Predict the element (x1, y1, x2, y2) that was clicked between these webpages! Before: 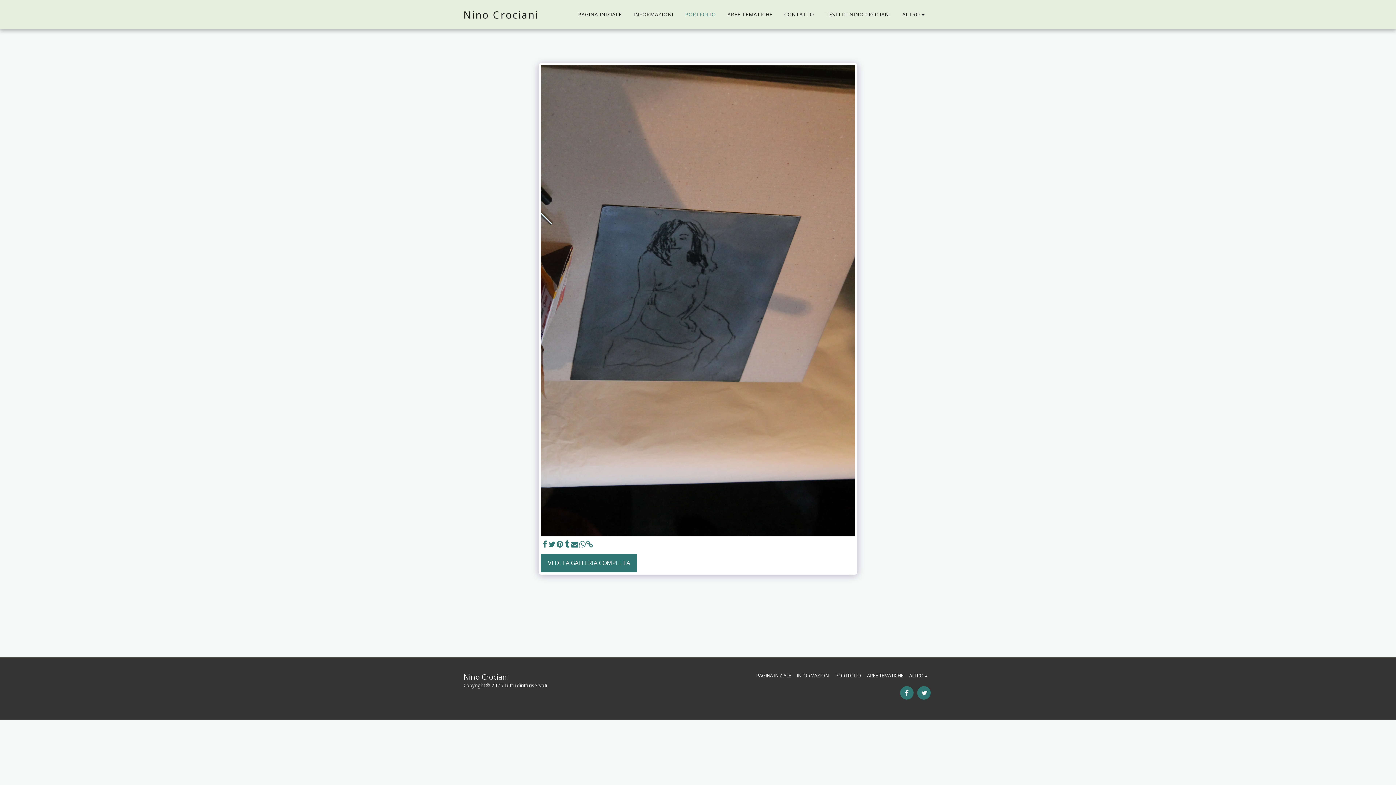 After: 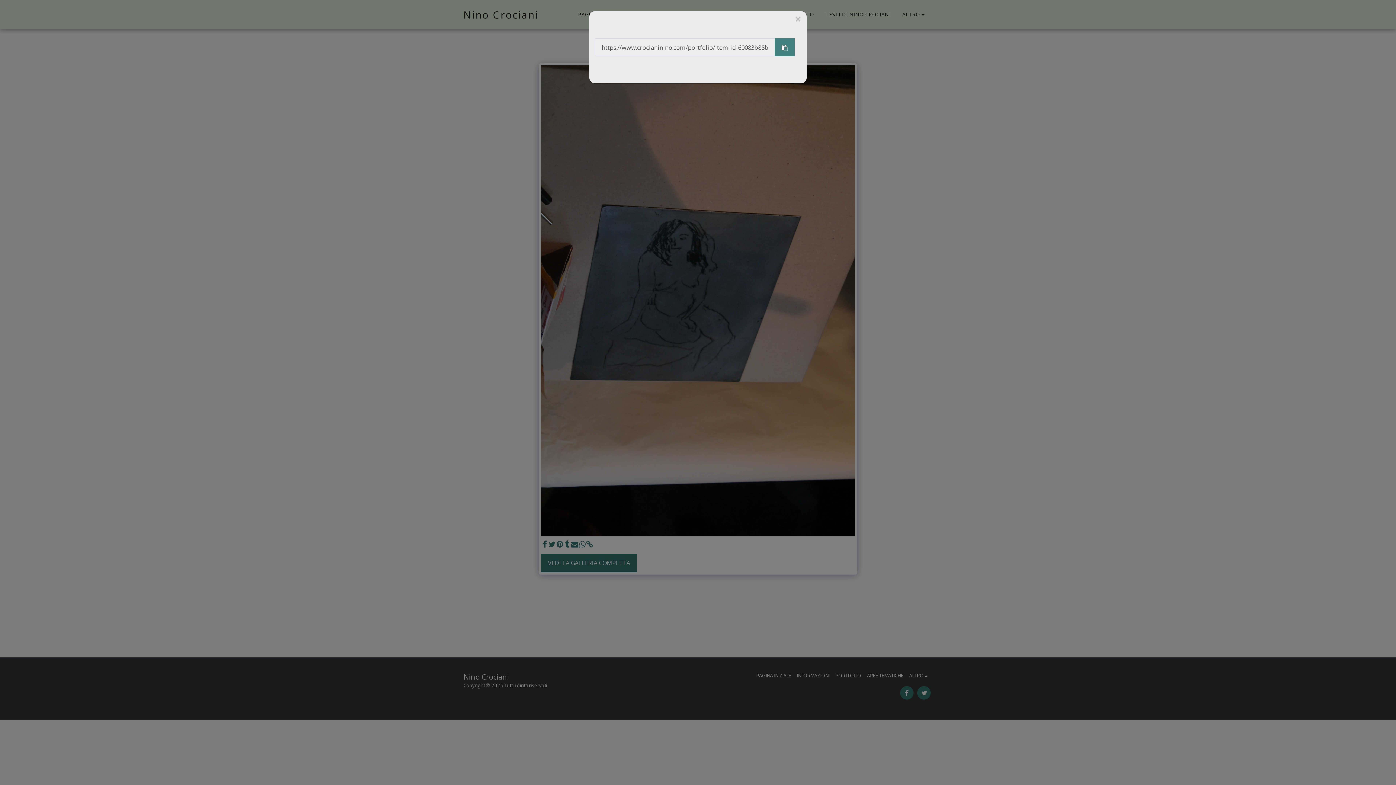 Action: label:   bbox: (586, 540, 593, 548)